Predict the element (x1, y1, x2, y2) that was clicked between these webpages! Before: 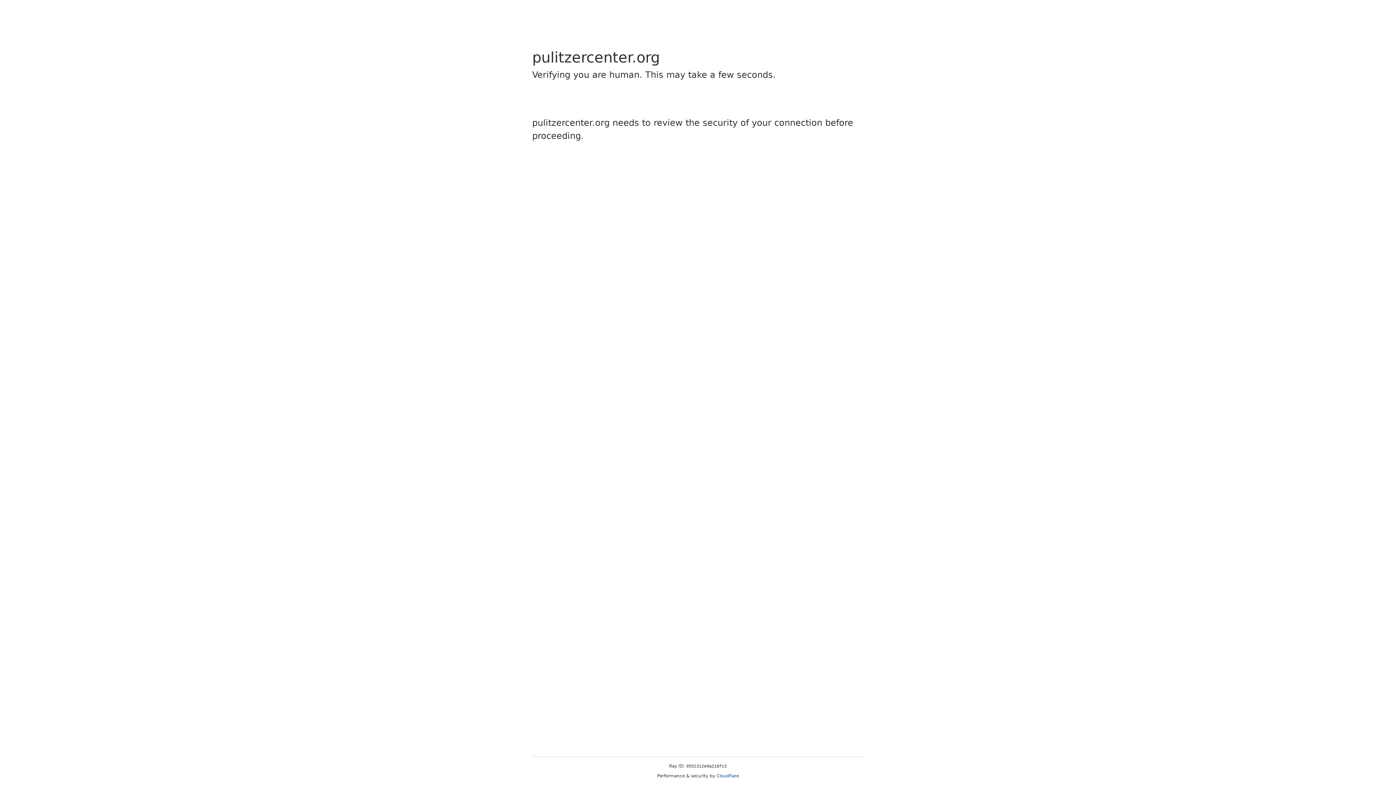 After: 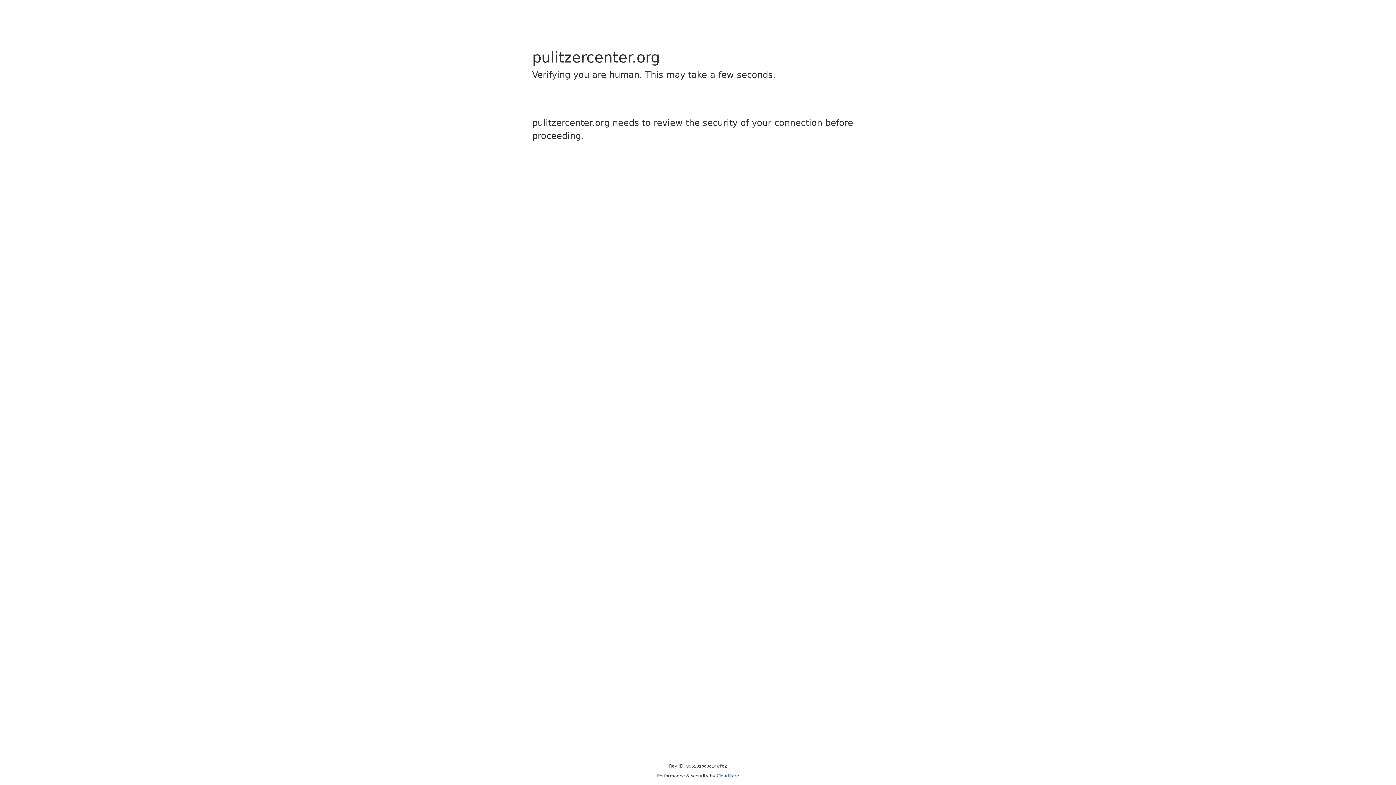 Action: label: Cloudflare bbox: (716, 773, 739, 778)